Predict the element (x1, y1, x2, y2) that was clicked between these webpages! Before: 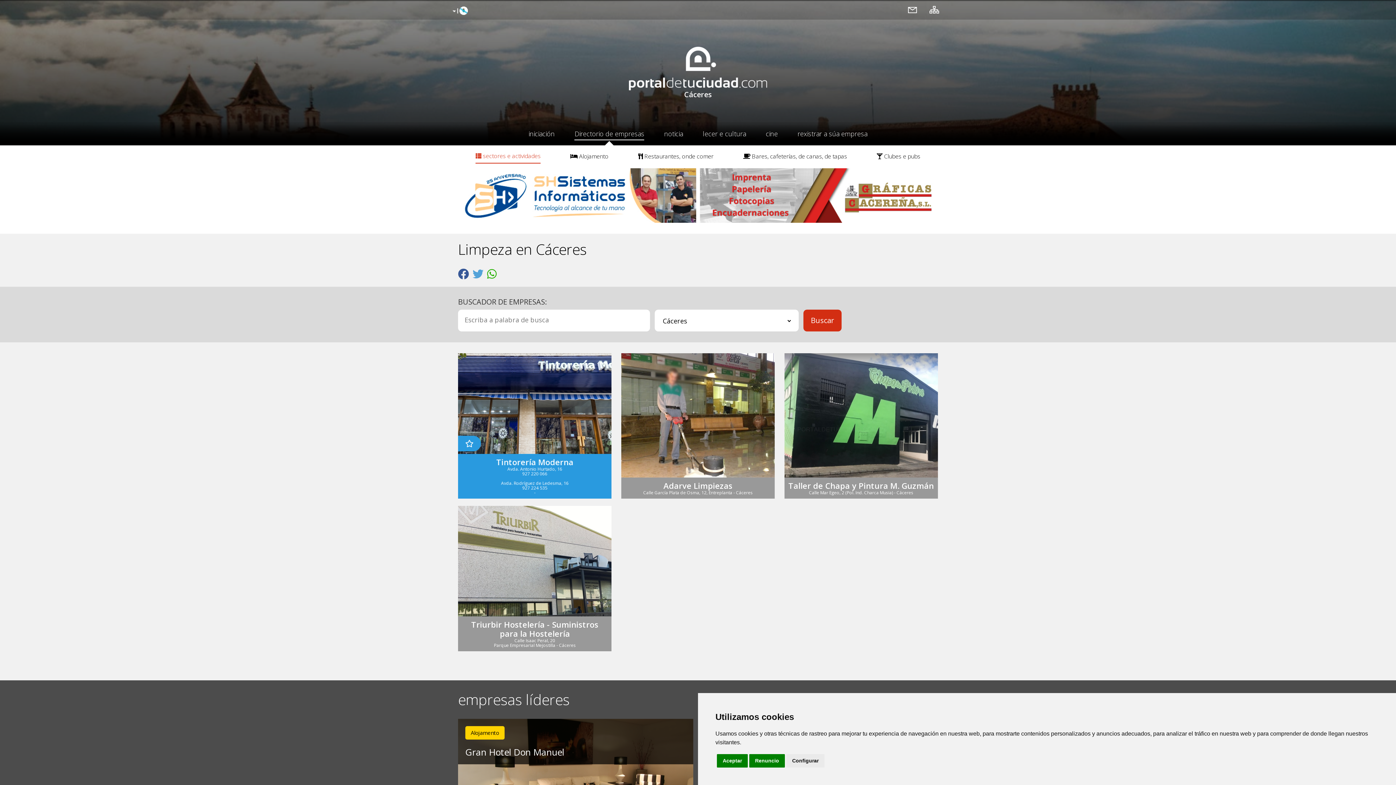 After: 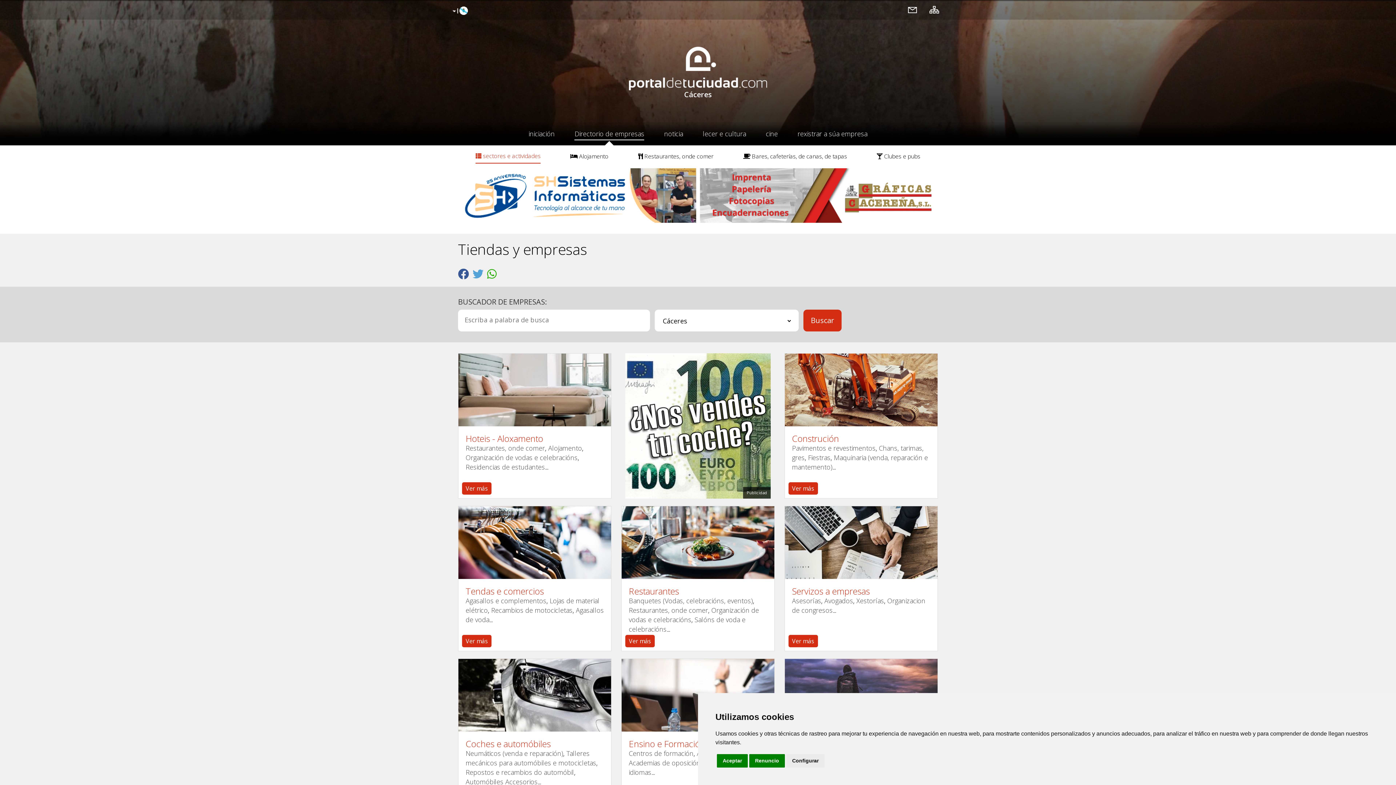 Action: bbox: (475, 145, 540, 163) label:  sectores e actividades